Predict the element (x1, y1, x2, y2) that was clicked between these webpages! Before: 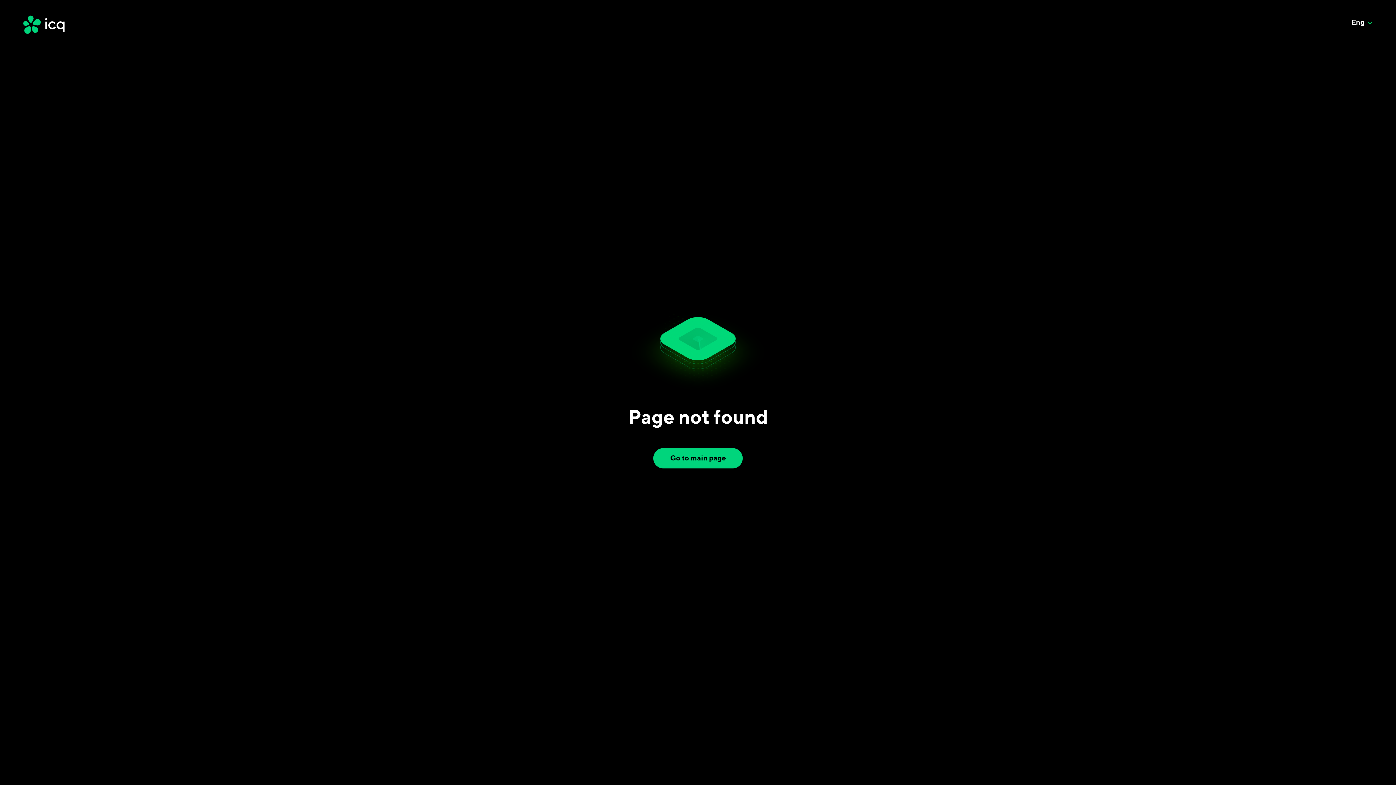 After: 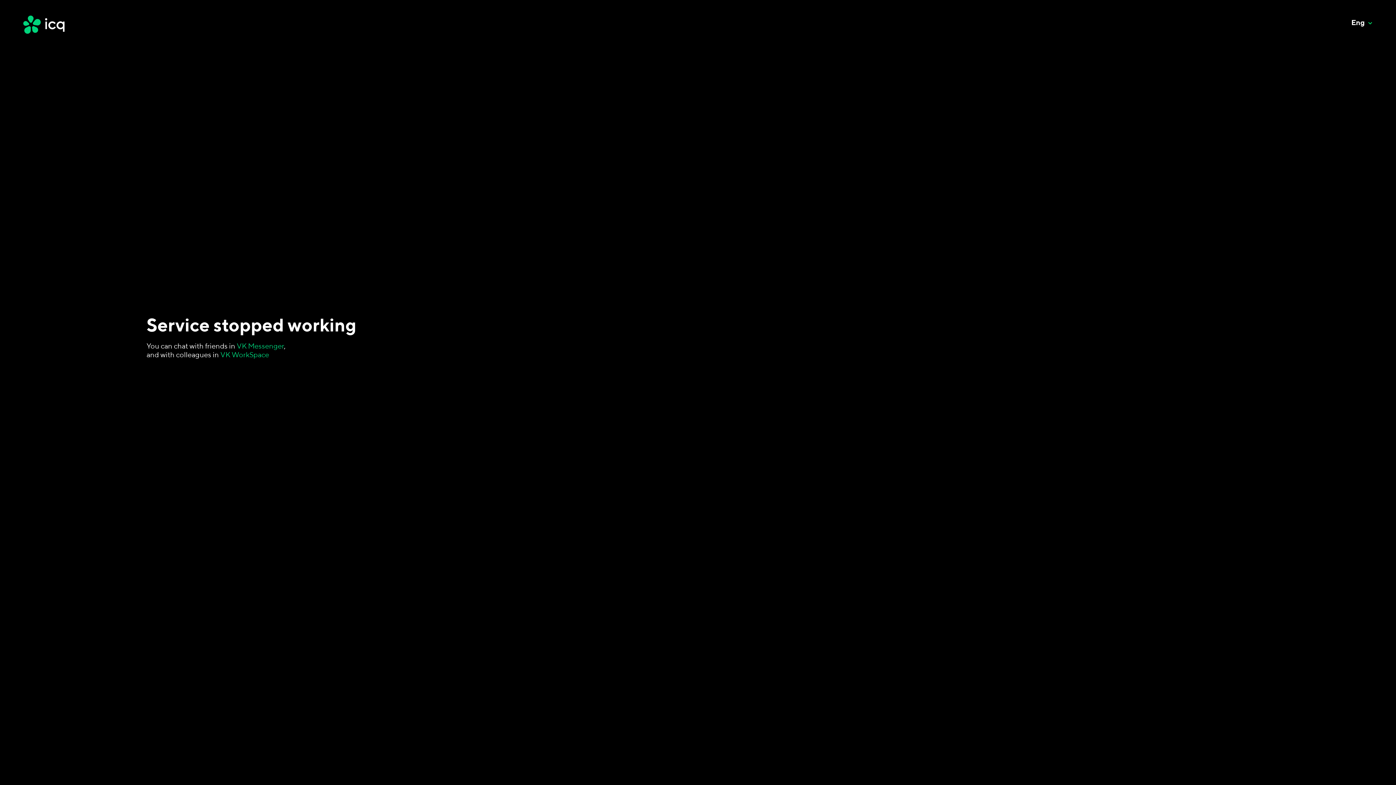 Action: label: Go to main page bbox: (653, 448, 742, 468)